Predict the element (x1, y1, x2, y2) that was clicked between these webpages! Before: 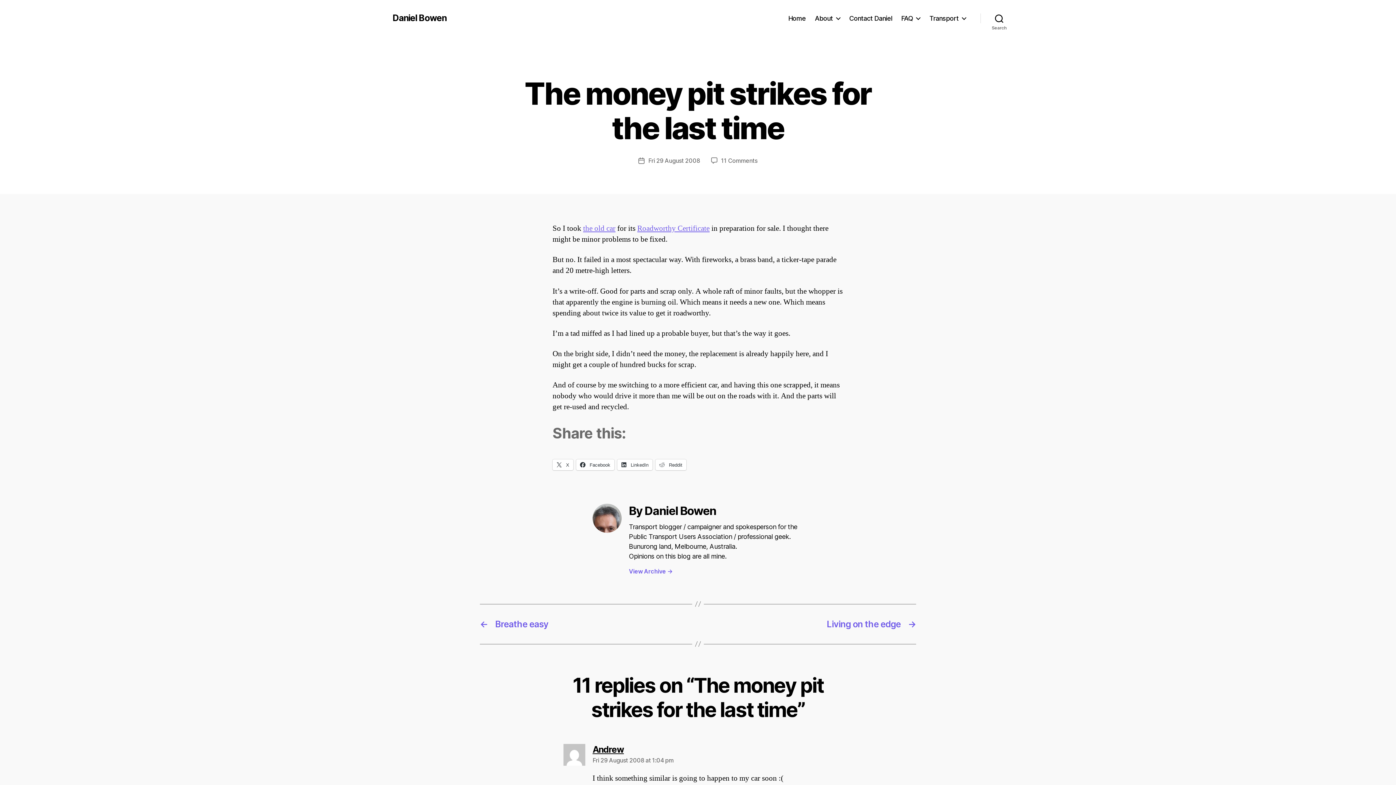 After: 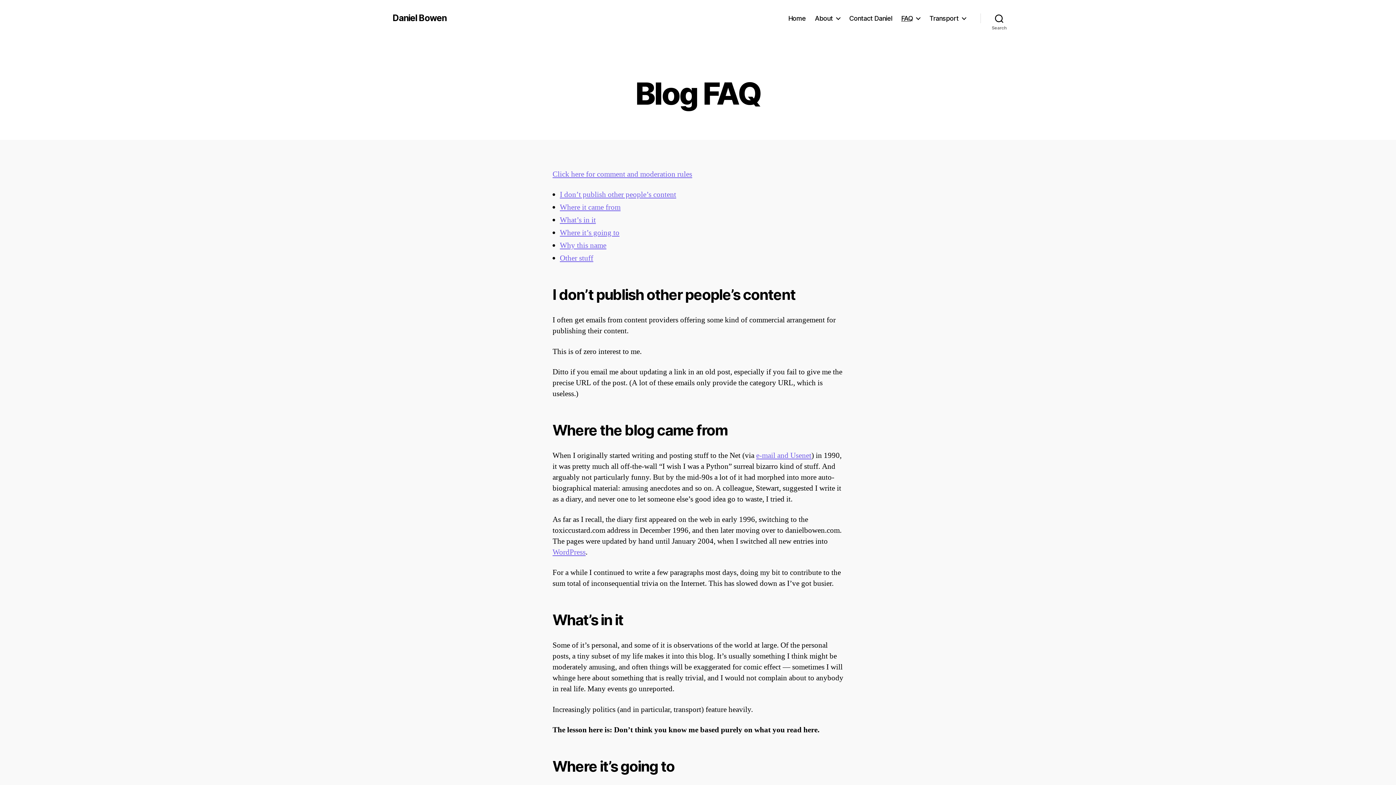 Action: label: FAQ bbox: (901, 14, 920, 22)